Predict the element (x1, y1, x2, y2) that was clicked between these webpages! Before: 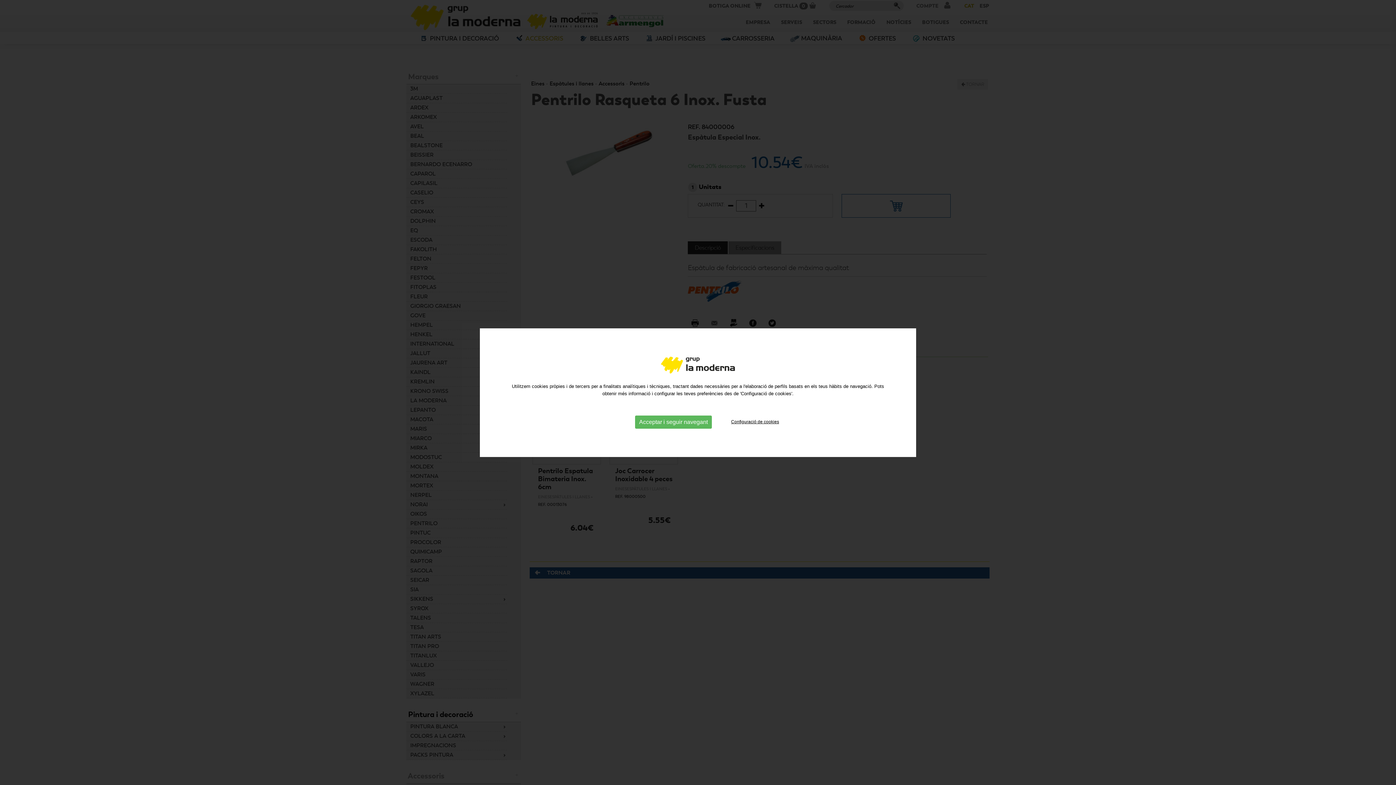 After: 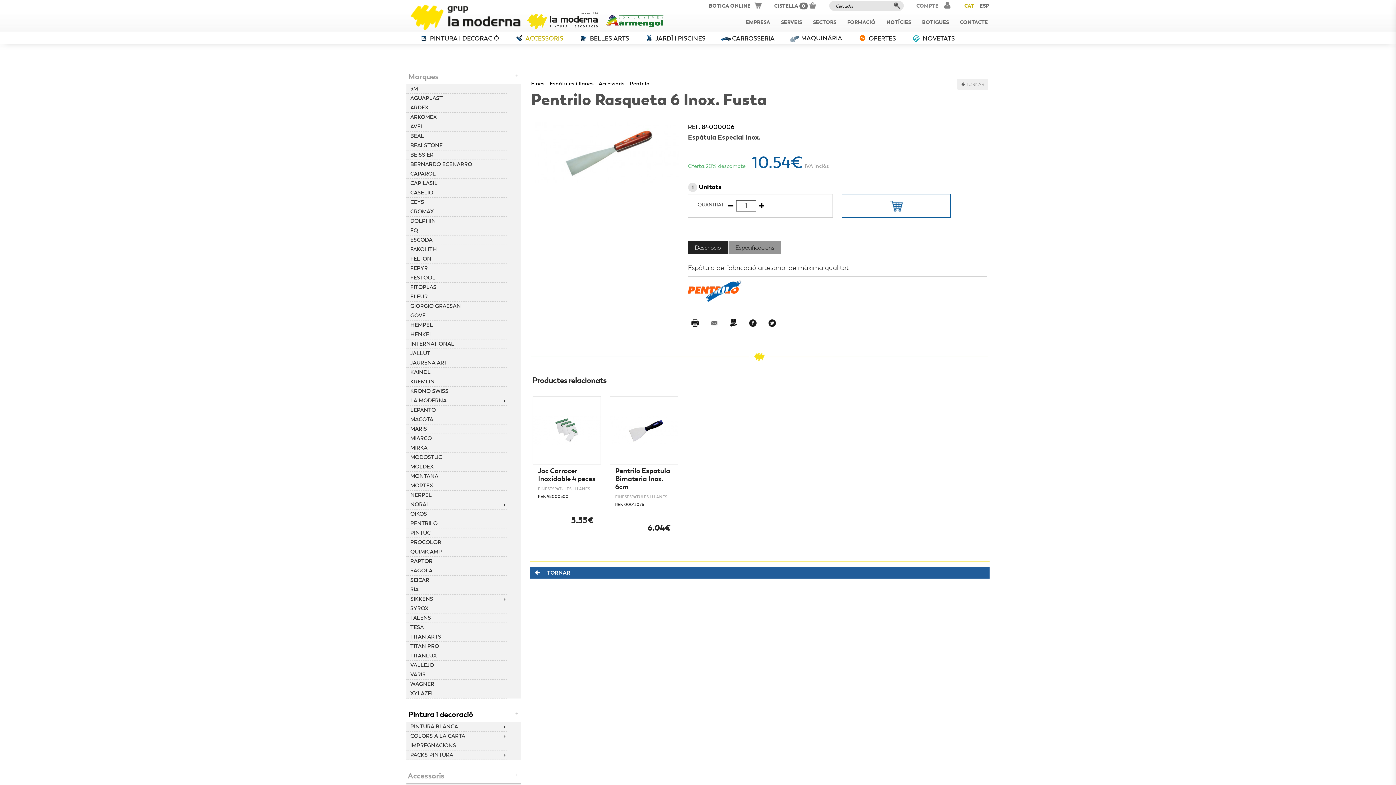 Action: bbox: (635, 415, 712, 428) label: Acceptar i seguir navegant